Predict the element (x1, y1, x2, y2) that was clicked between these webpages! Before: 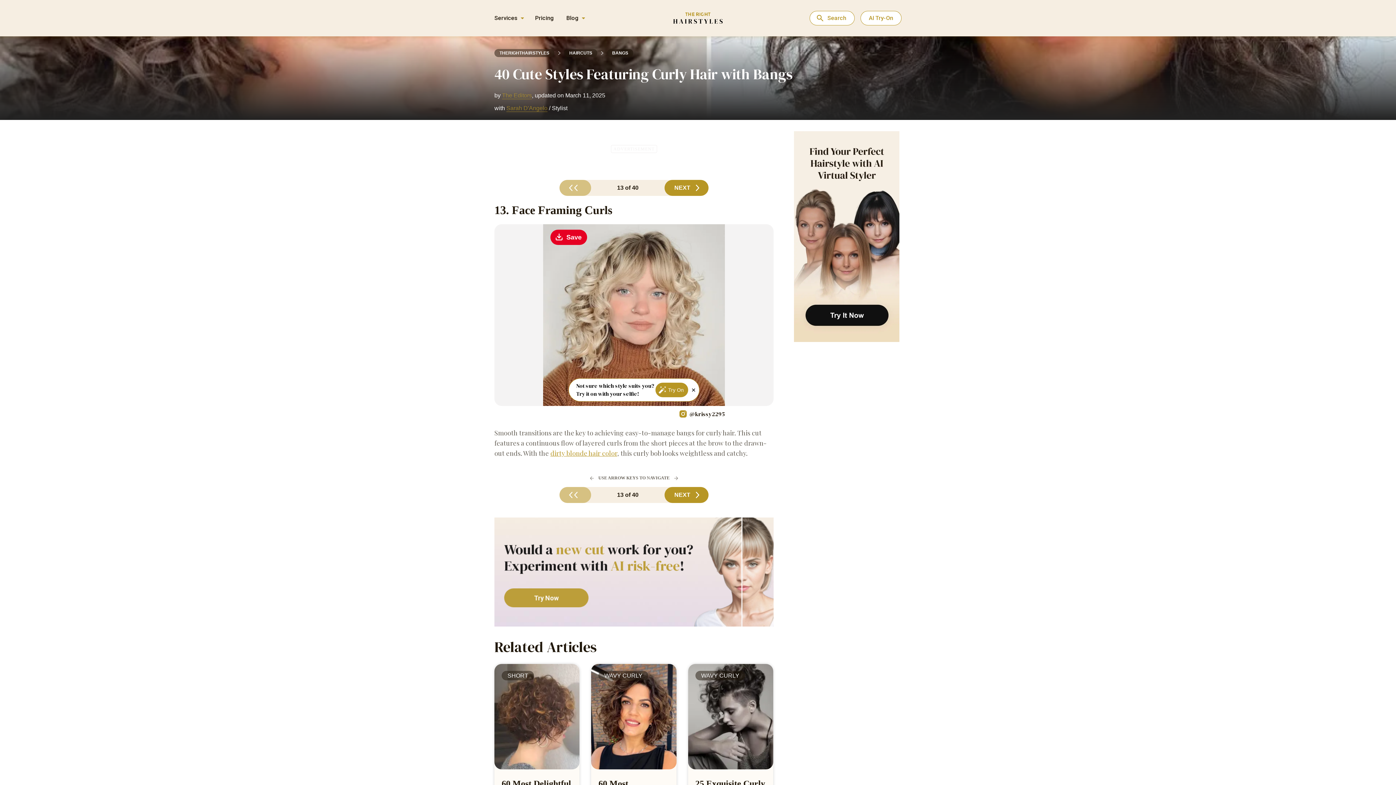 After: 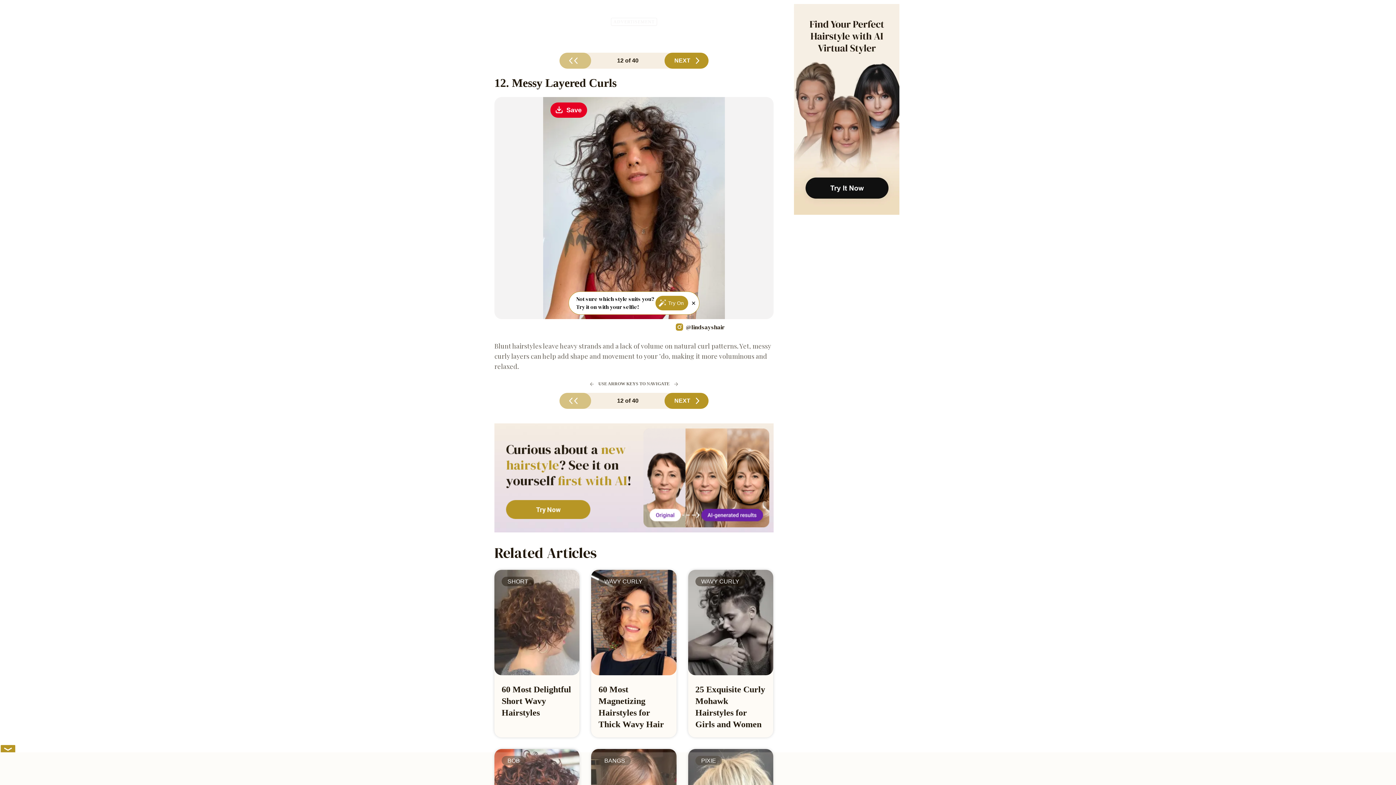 Action: bbox: (559, 487, 591, 503)